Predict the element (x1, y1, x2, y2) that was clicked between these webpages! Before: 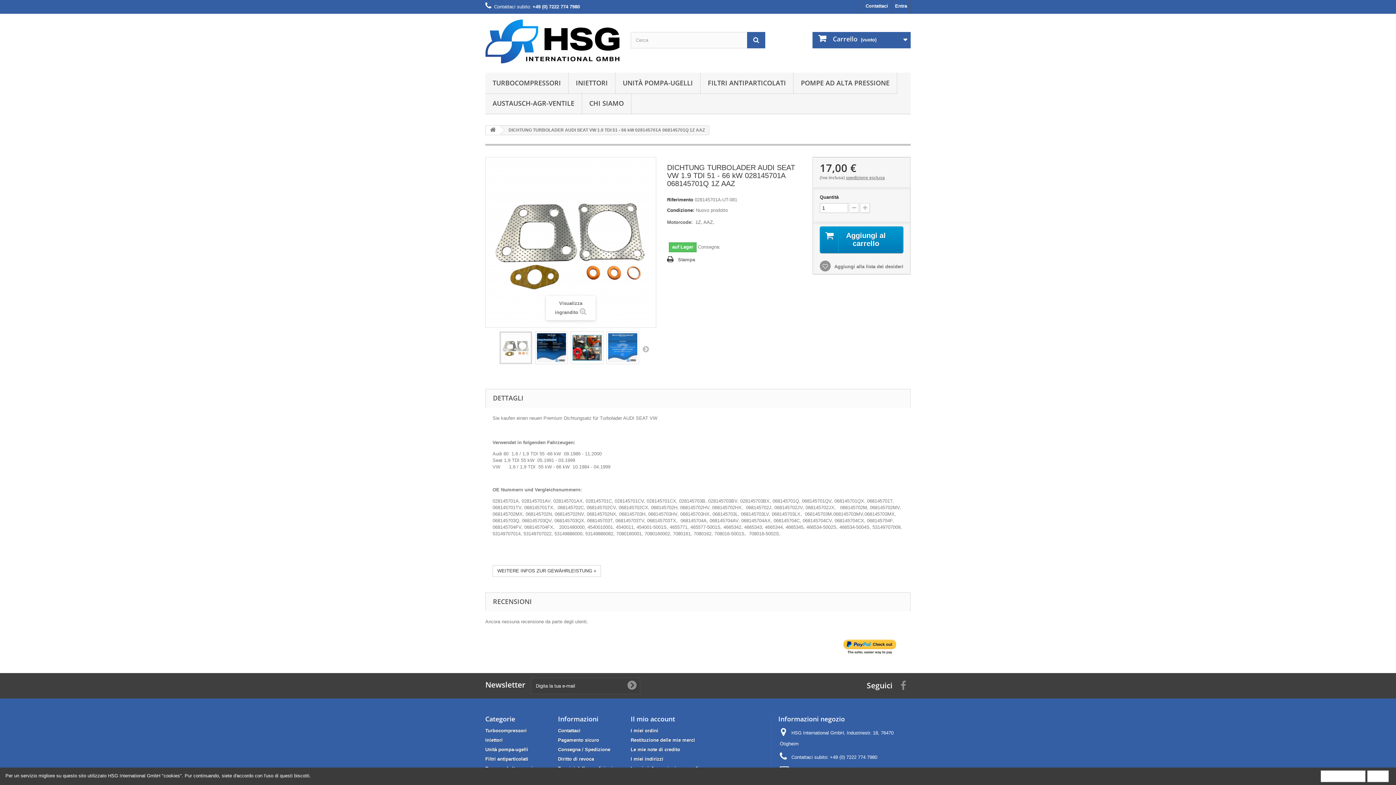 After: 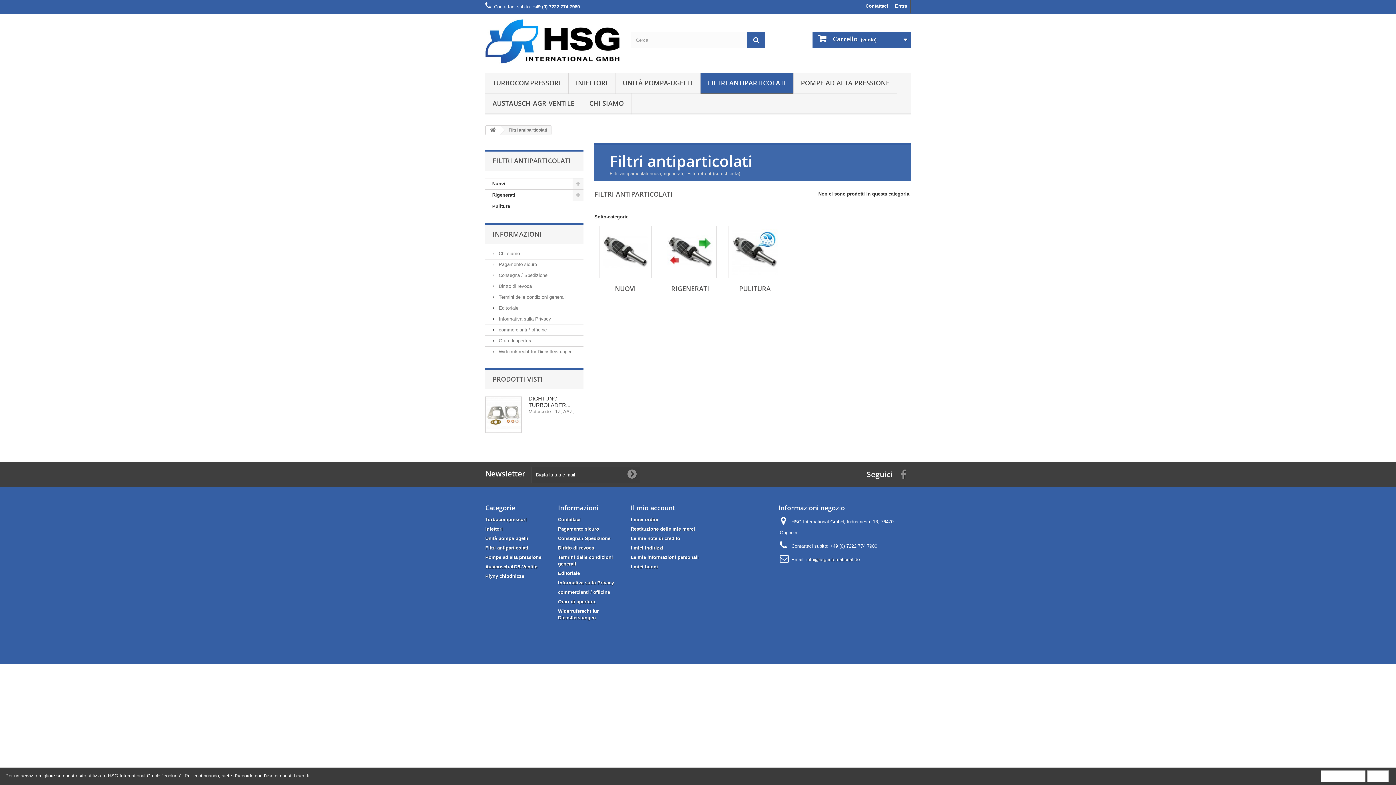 Action: bbox: (700, 72, 793, 94) label: FILTRI ANTIPARTICOLATI